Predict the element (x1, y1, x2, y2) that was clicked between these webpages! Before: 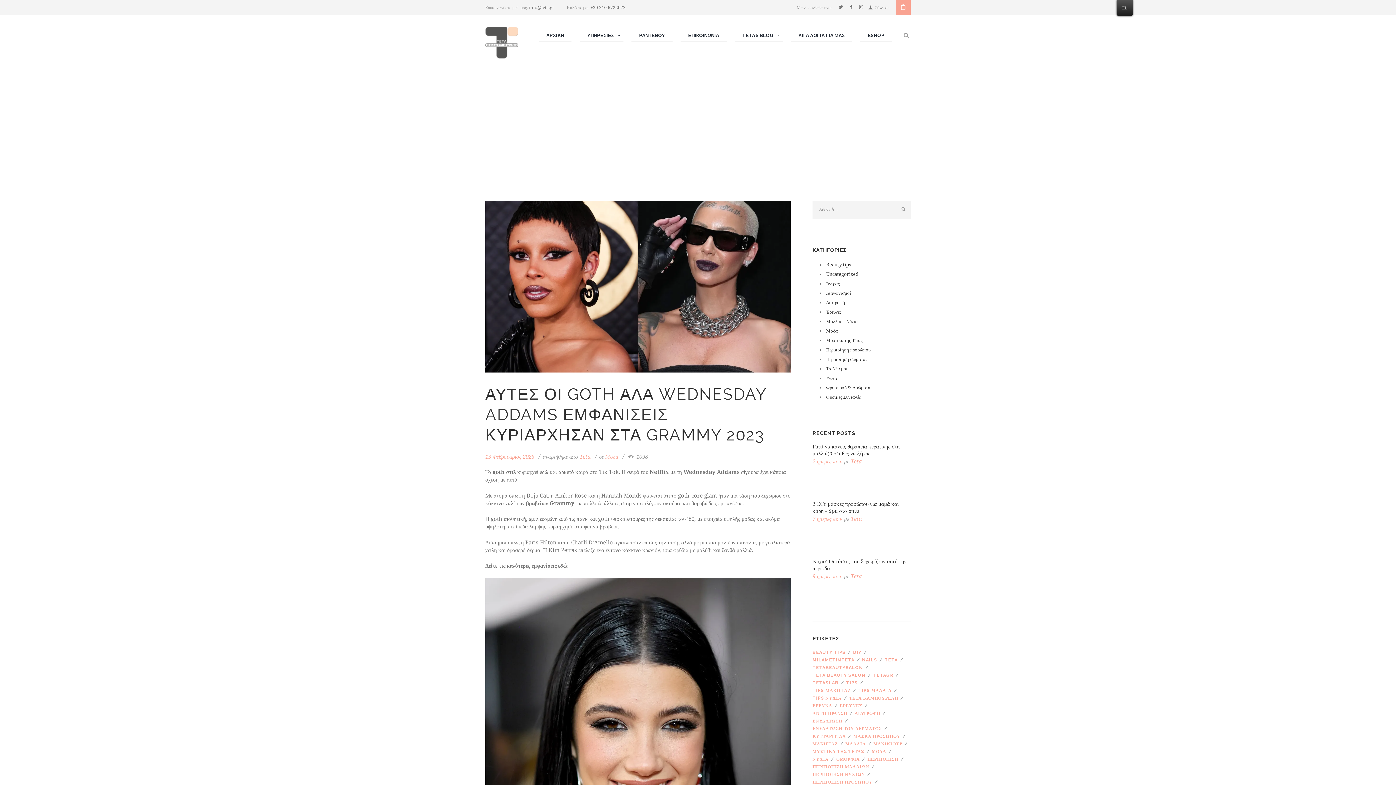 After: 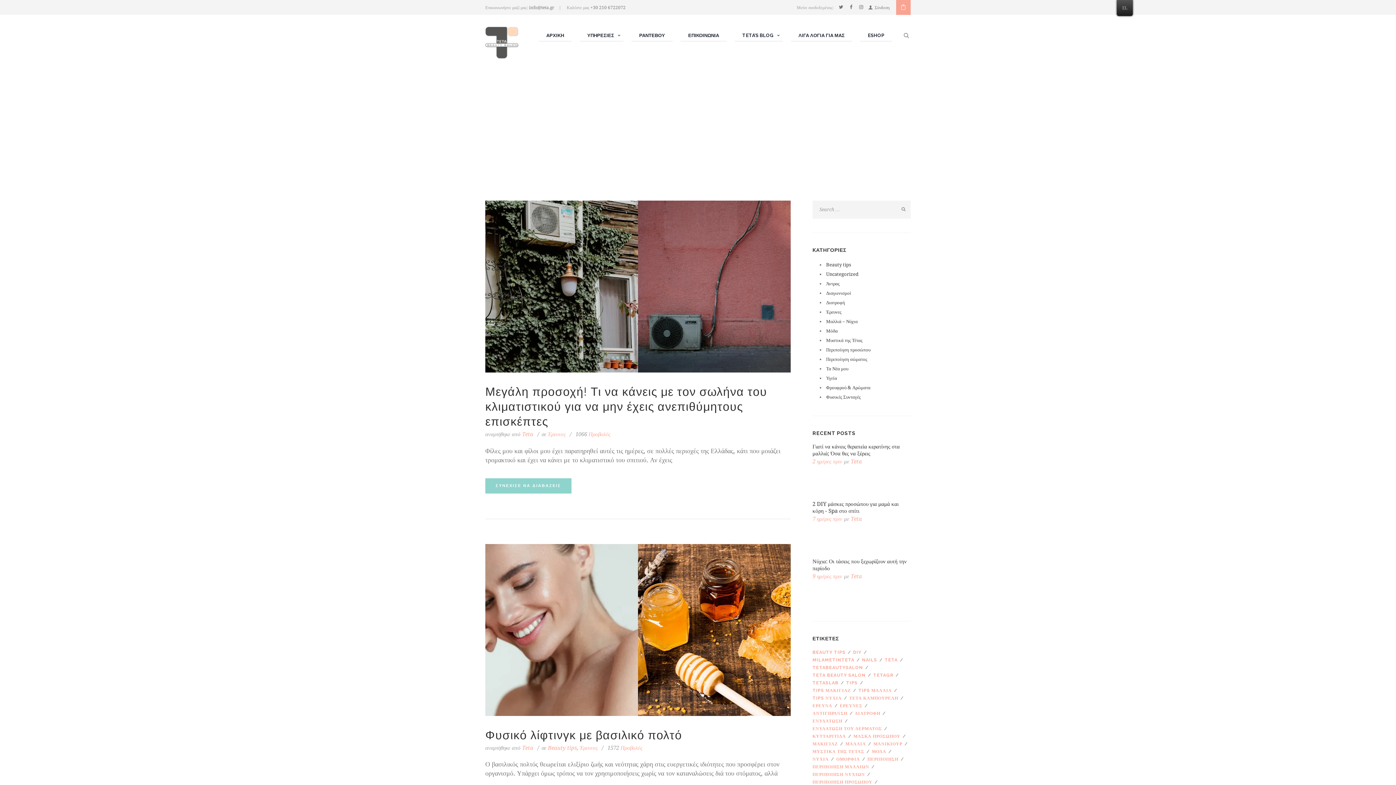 Action: label: Έρευνες bbox: (826, 309, 841, 314)